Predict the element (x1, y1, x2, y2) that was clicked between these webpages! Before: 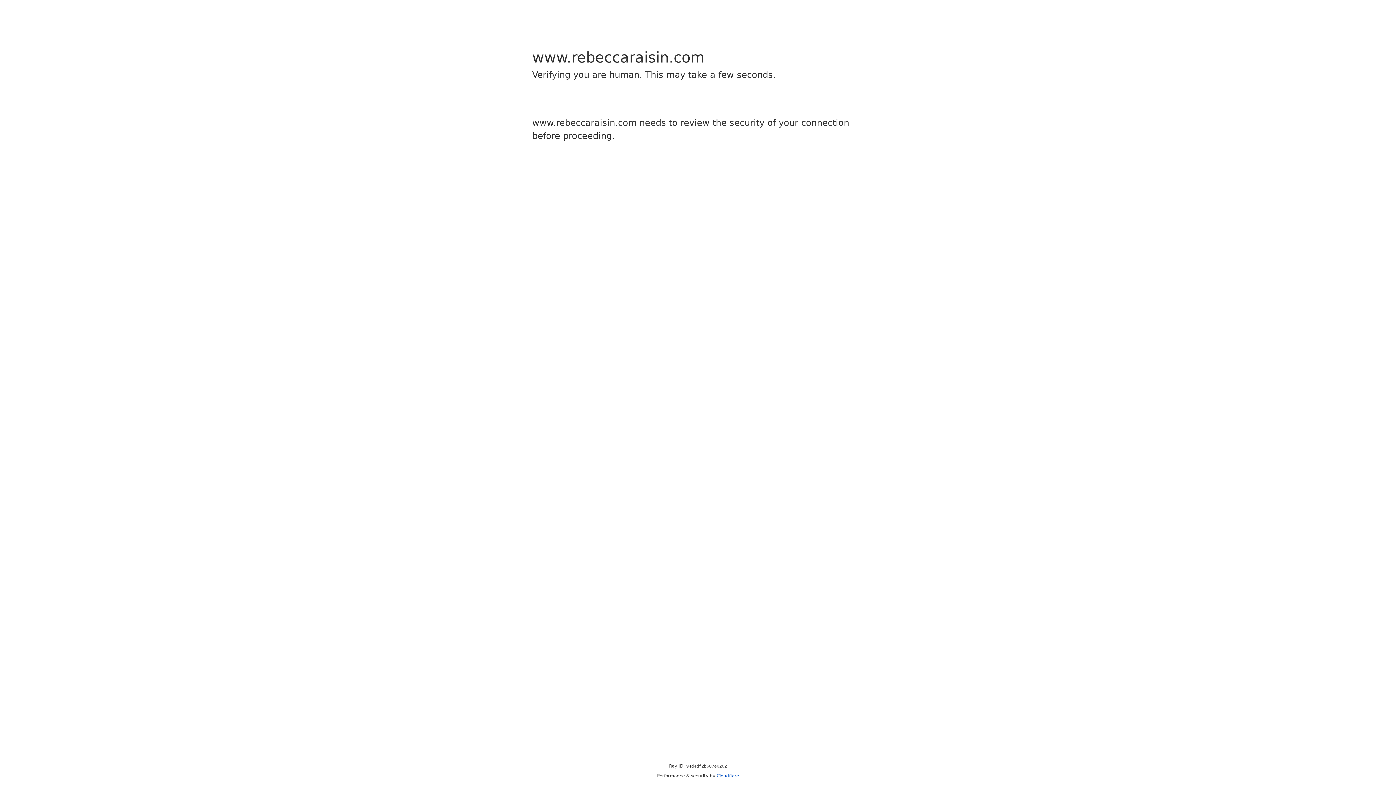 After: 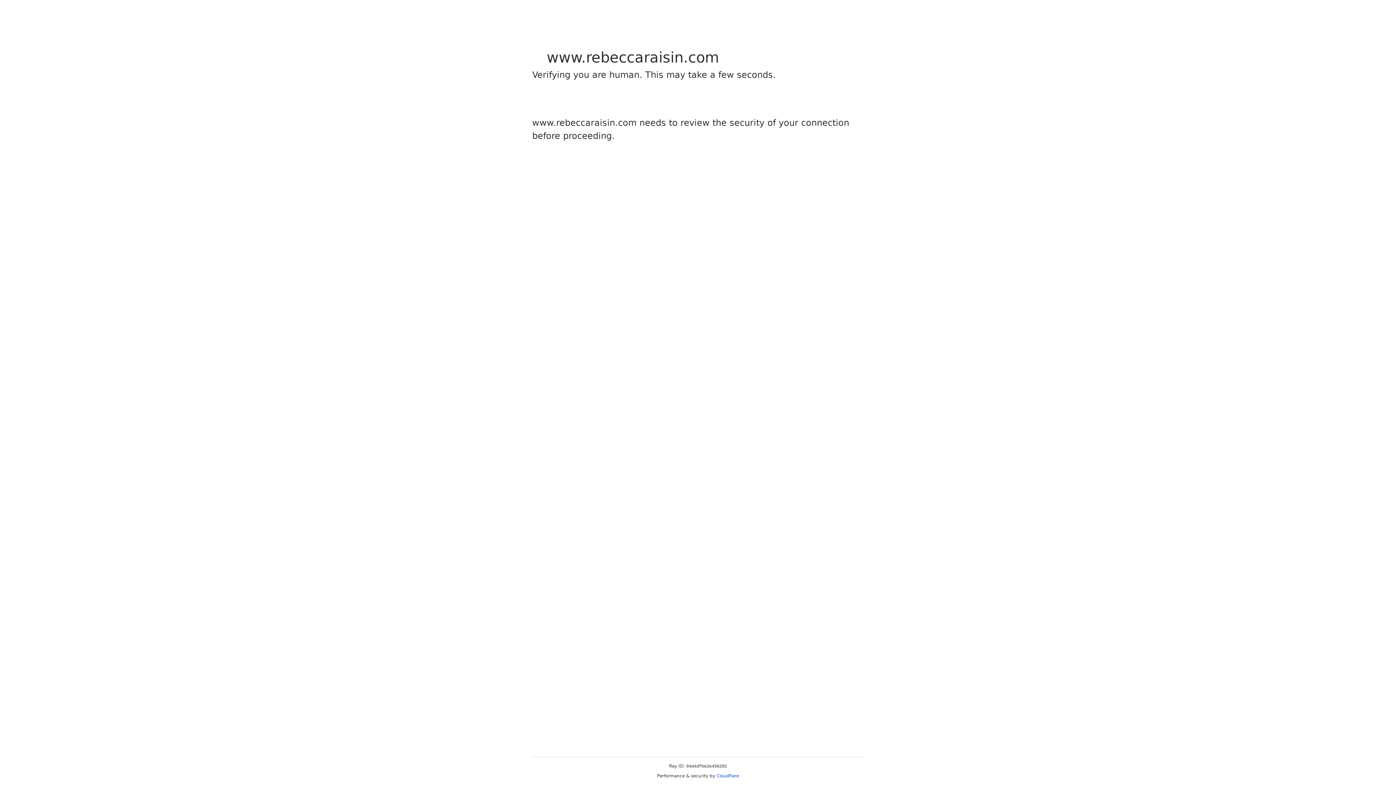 Action: bbox: (716, 773, 739, 778) label: Cloudflare